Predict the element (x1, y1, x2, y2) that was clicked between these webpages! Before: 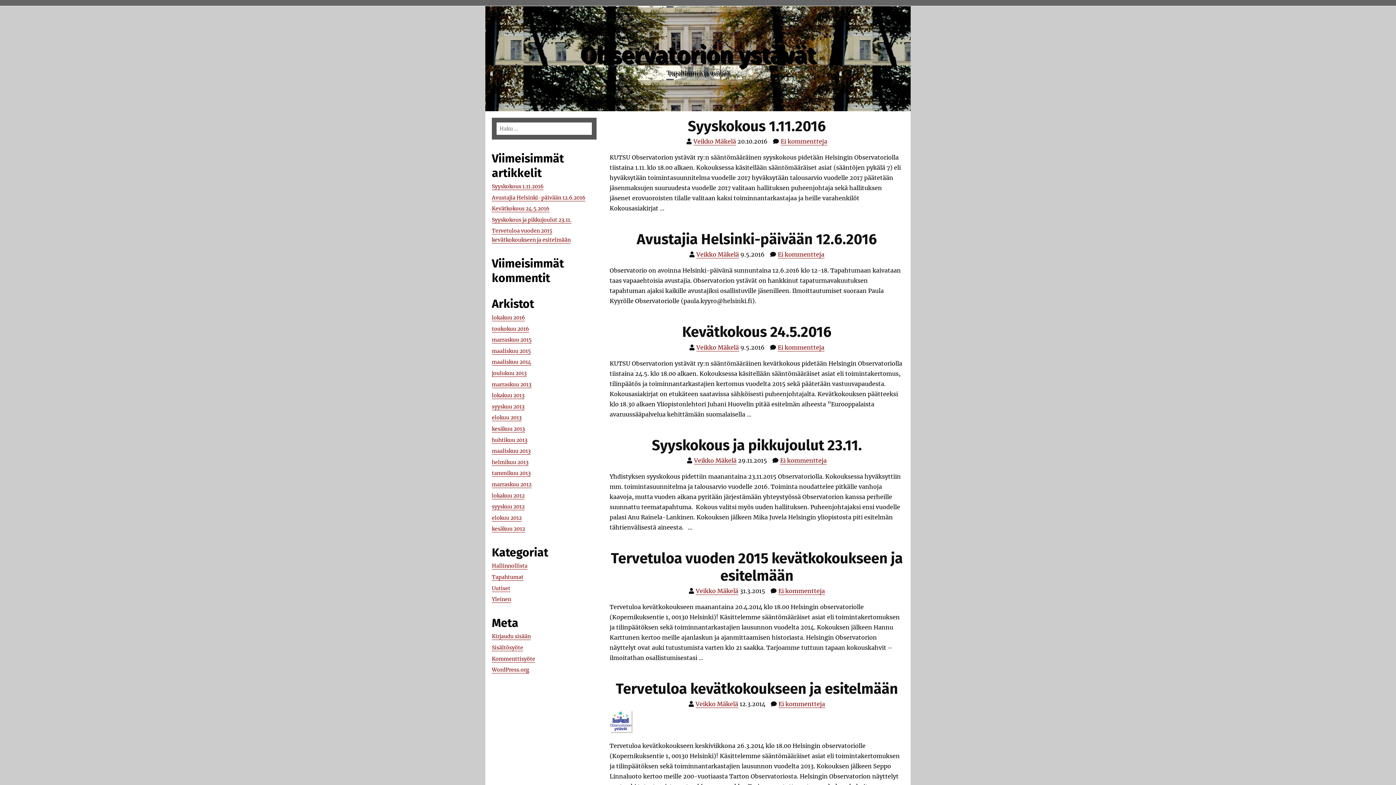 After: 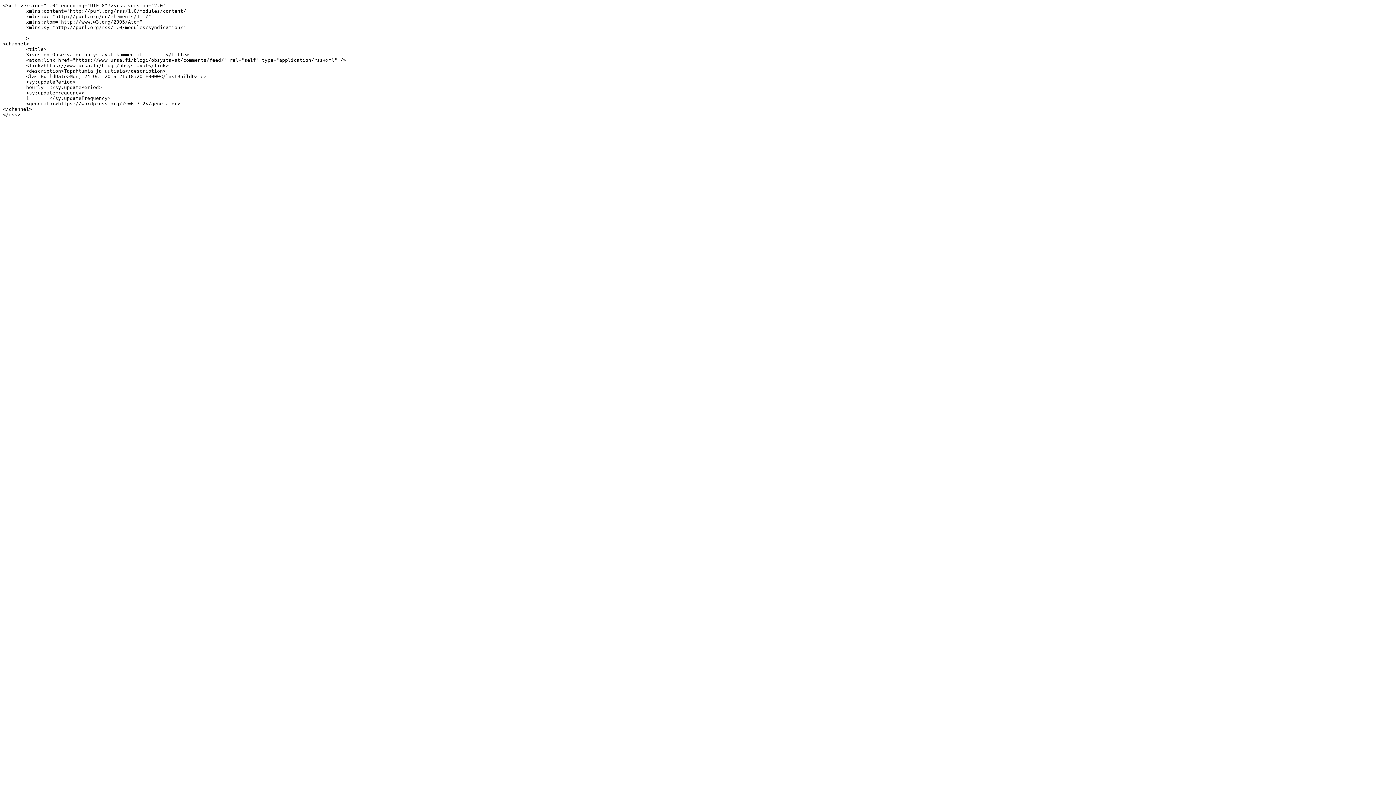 Action: label: Kommenttisyöte bbox: (492, 655, 535, 662)